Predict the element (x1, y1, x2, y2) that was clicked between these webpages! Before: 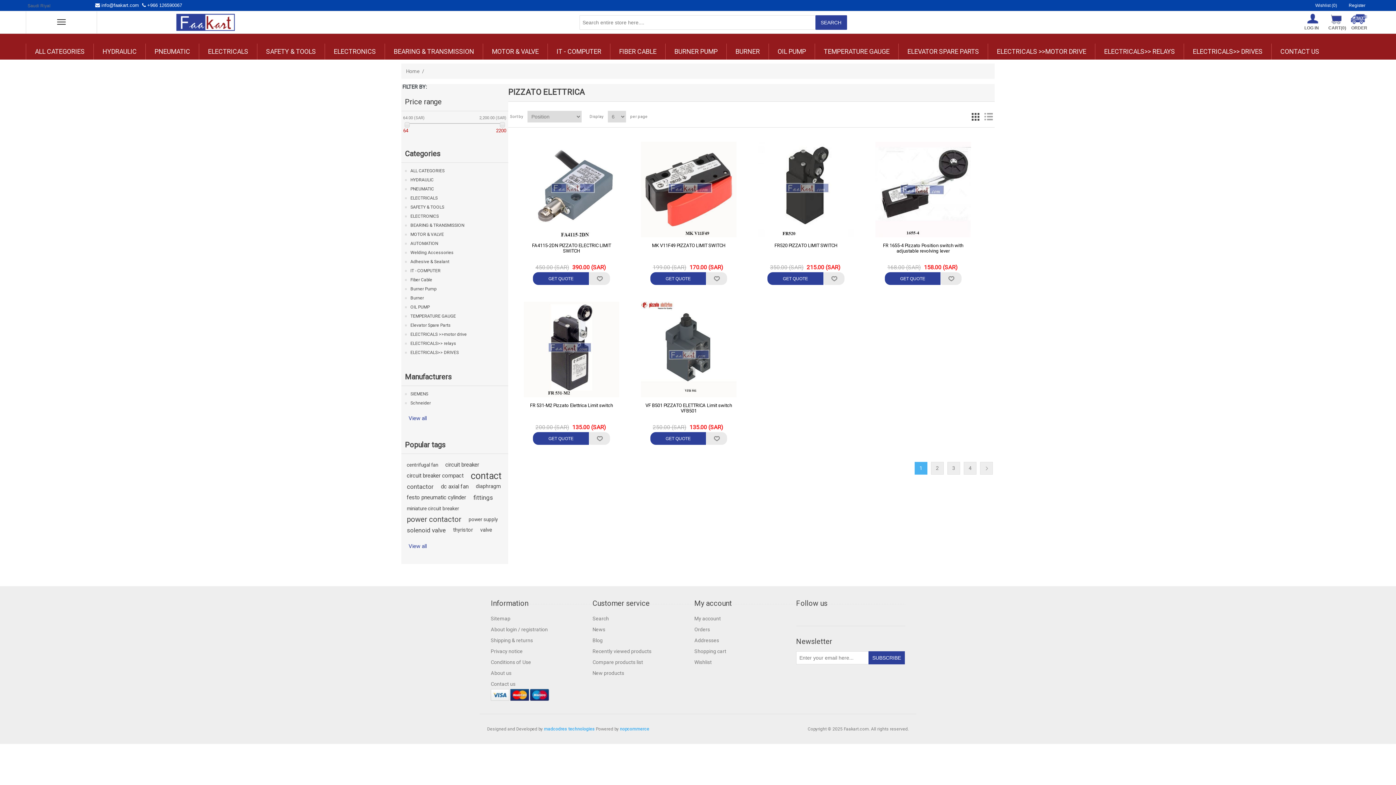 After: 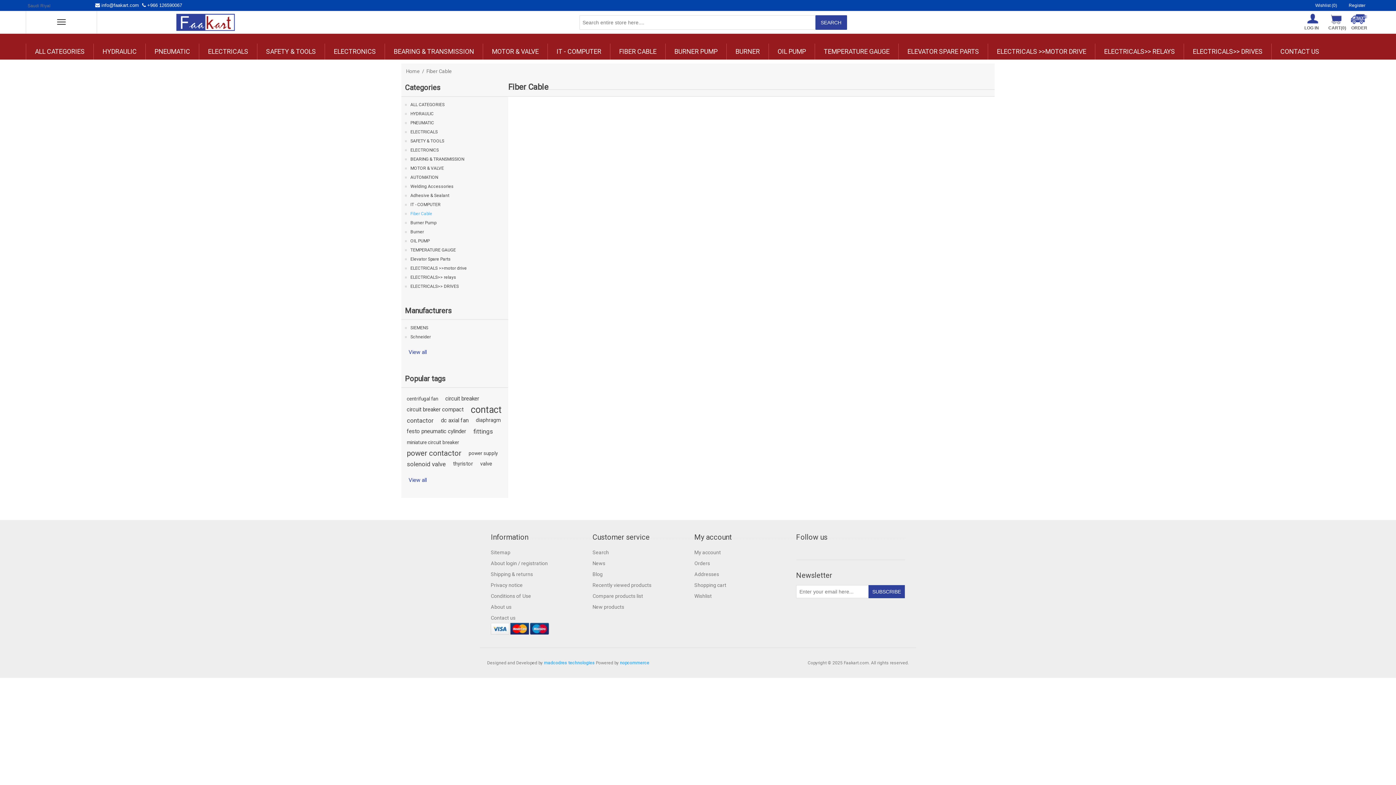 Action: label: Fiber Cable bbox: (410, 276, 432, 283)